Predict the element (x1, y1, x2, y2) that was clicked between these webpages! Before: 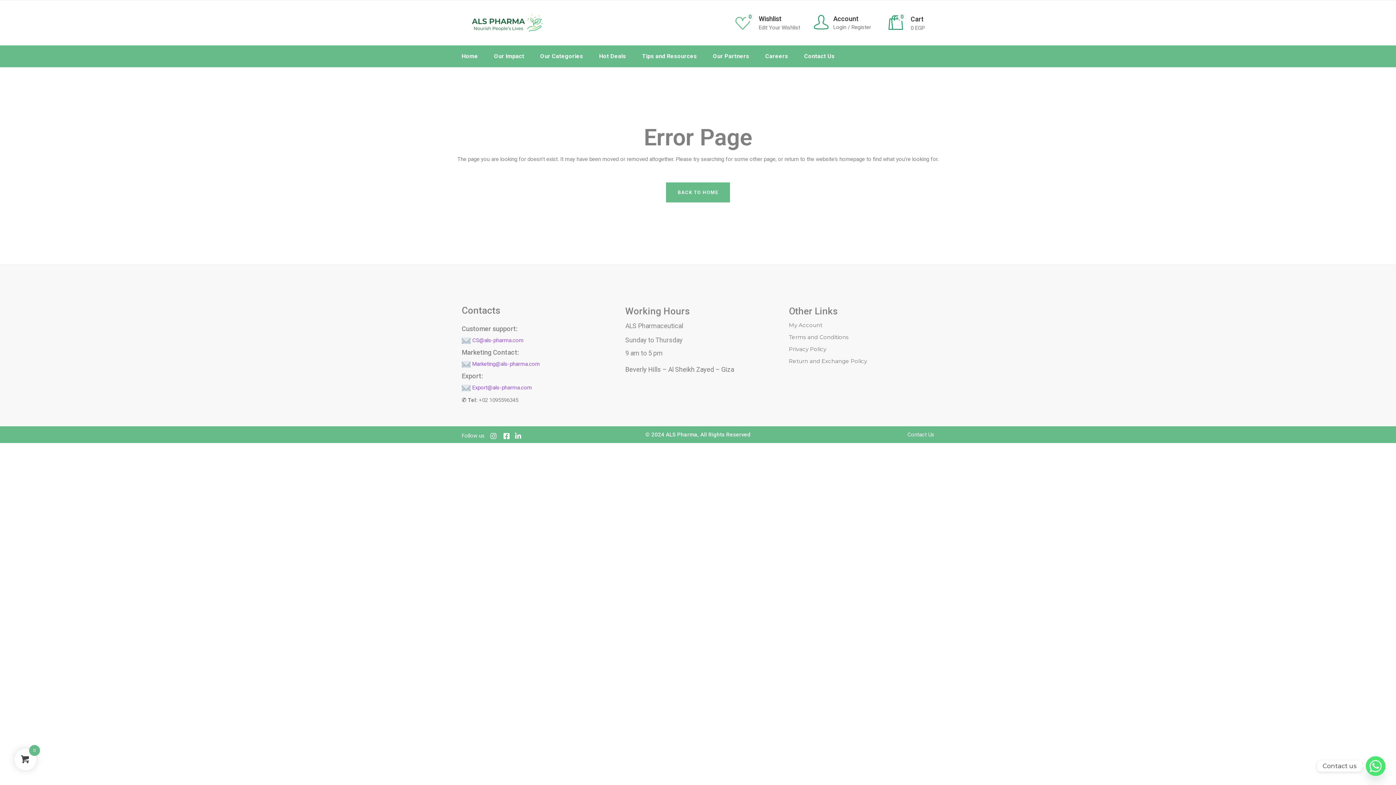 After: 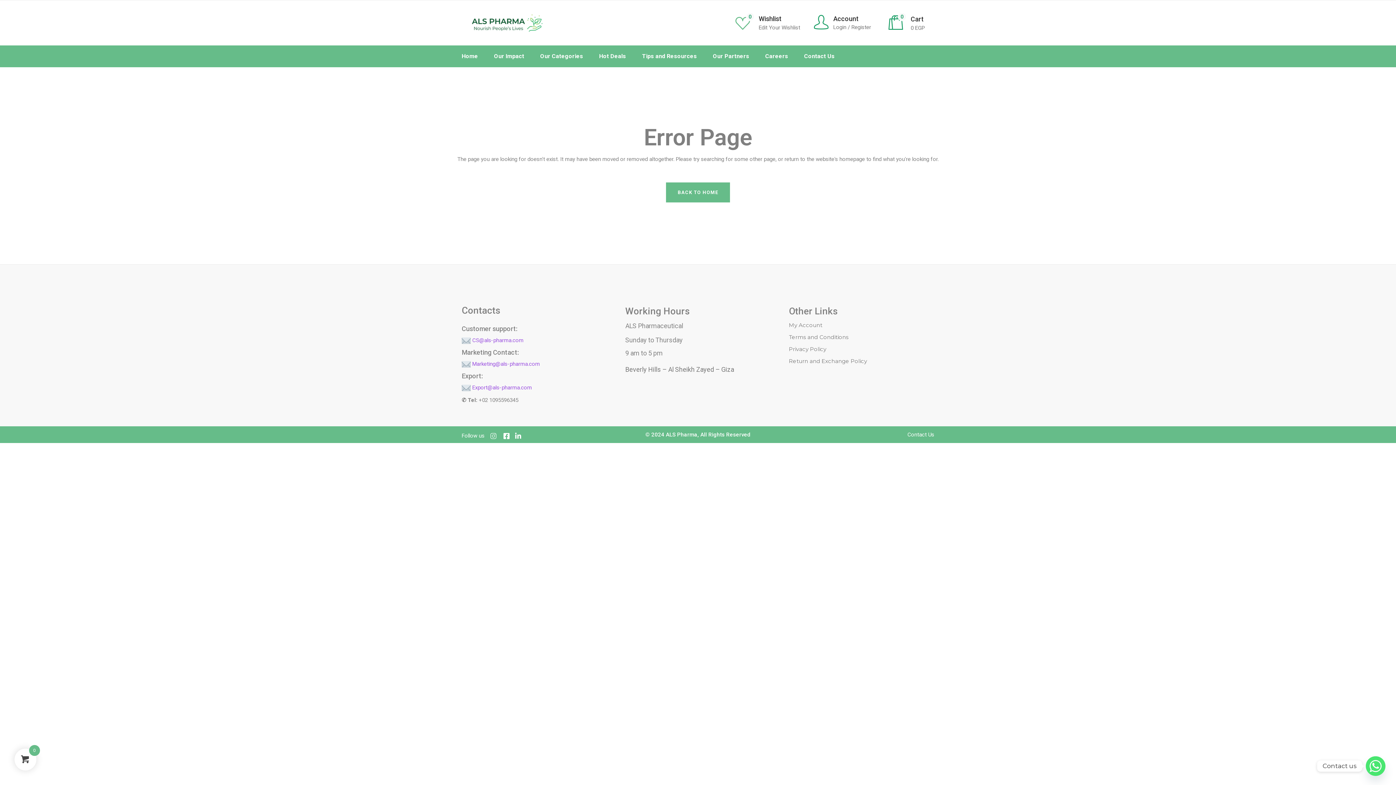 Action: bbox: (490, 432, 496, 439)